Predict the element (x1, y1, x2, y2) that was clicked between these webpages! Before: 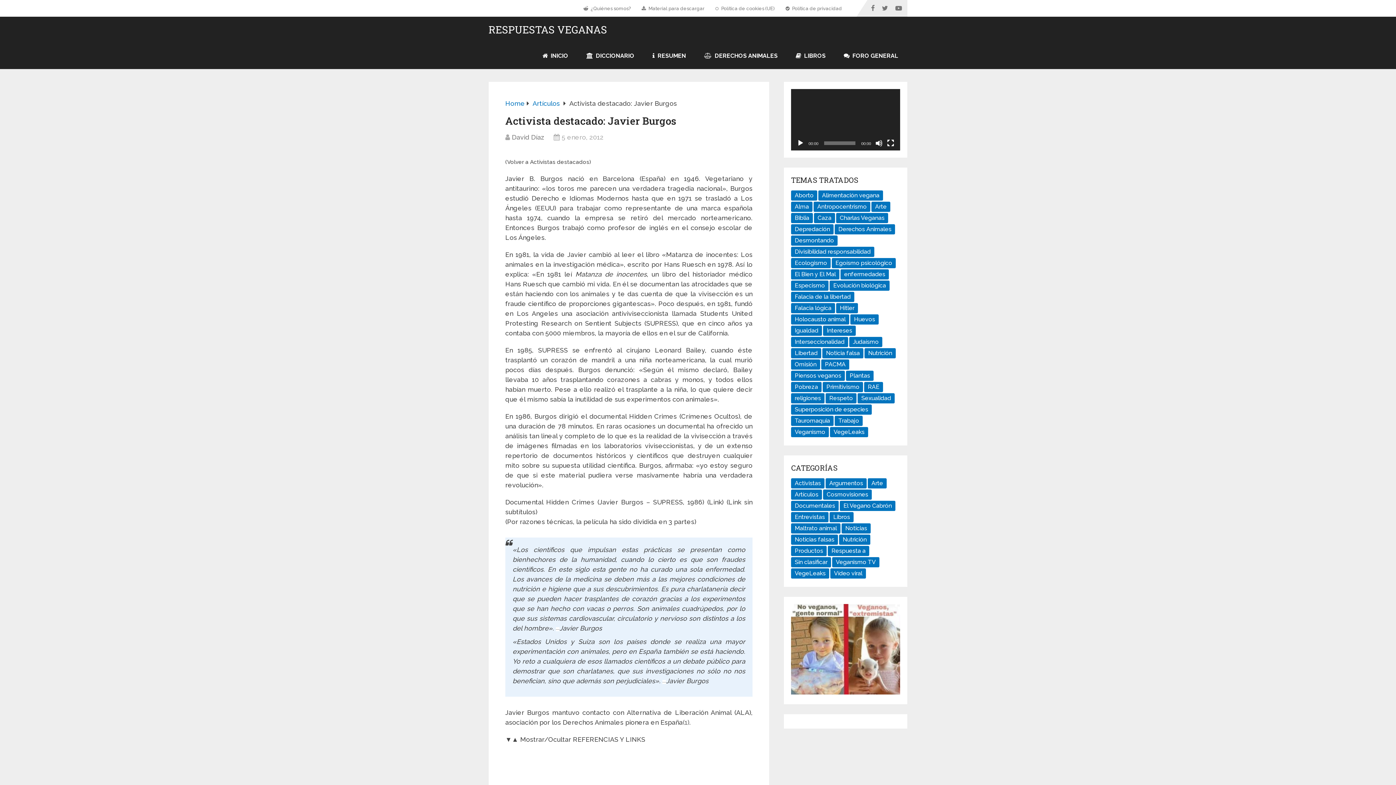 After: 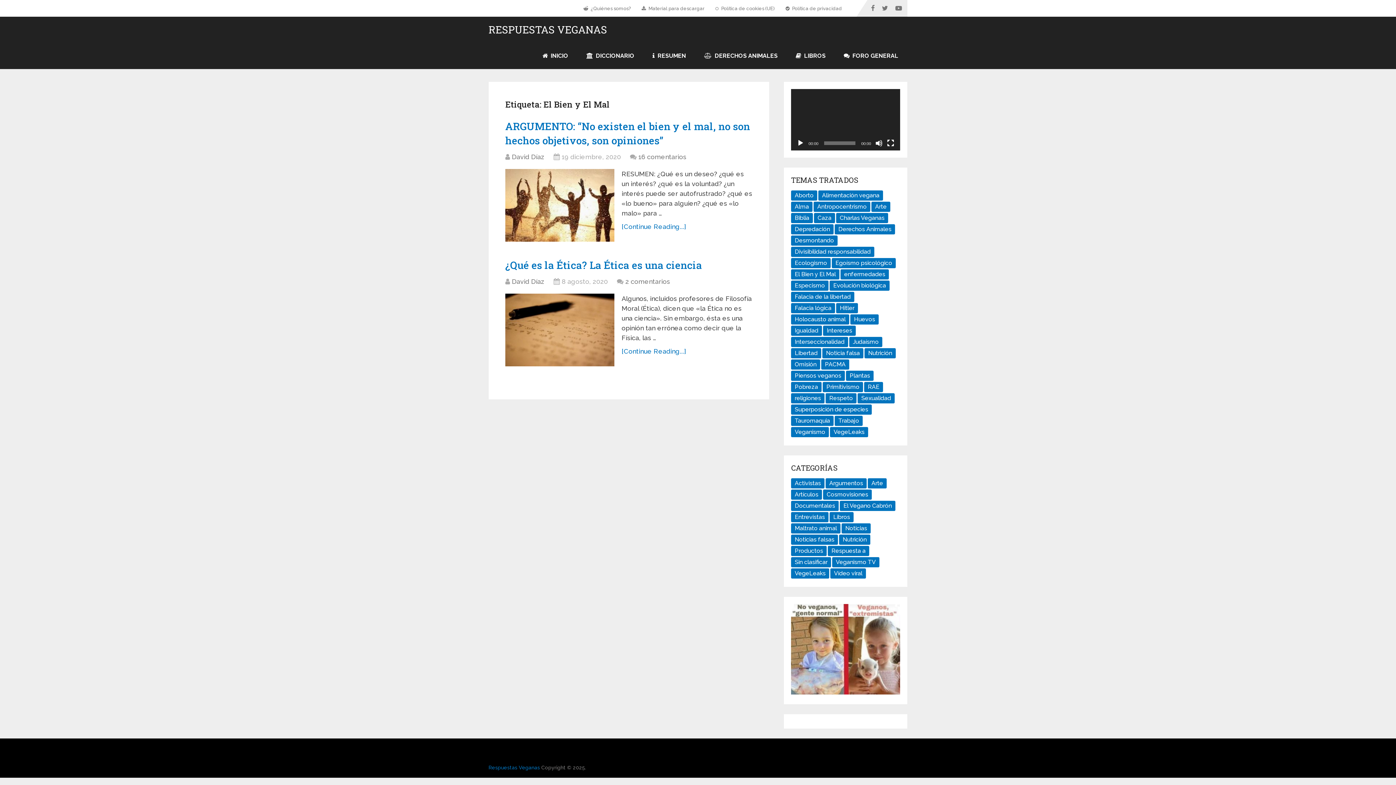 Action: label: El Bien y El Mal (2 elementos) bbox: (791, 269, 839, 279)